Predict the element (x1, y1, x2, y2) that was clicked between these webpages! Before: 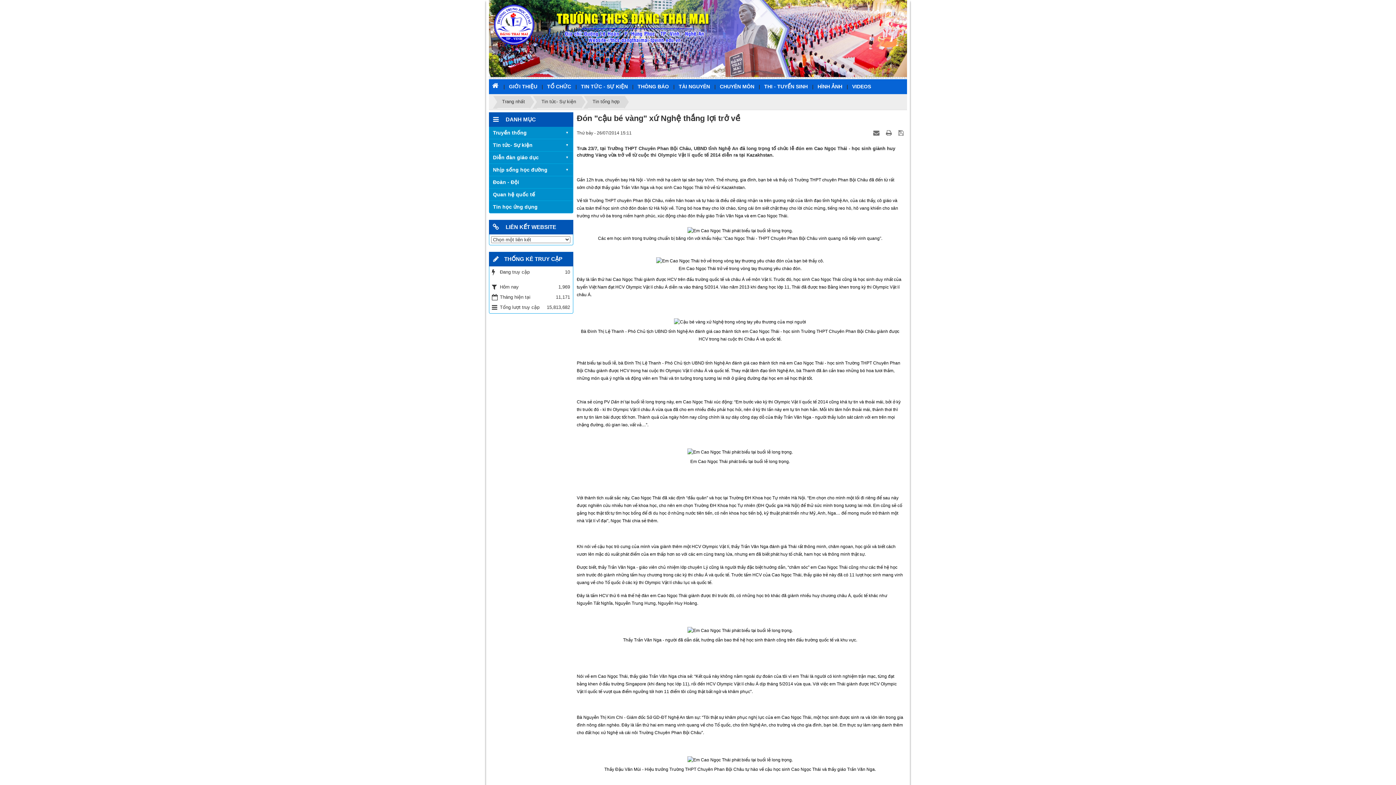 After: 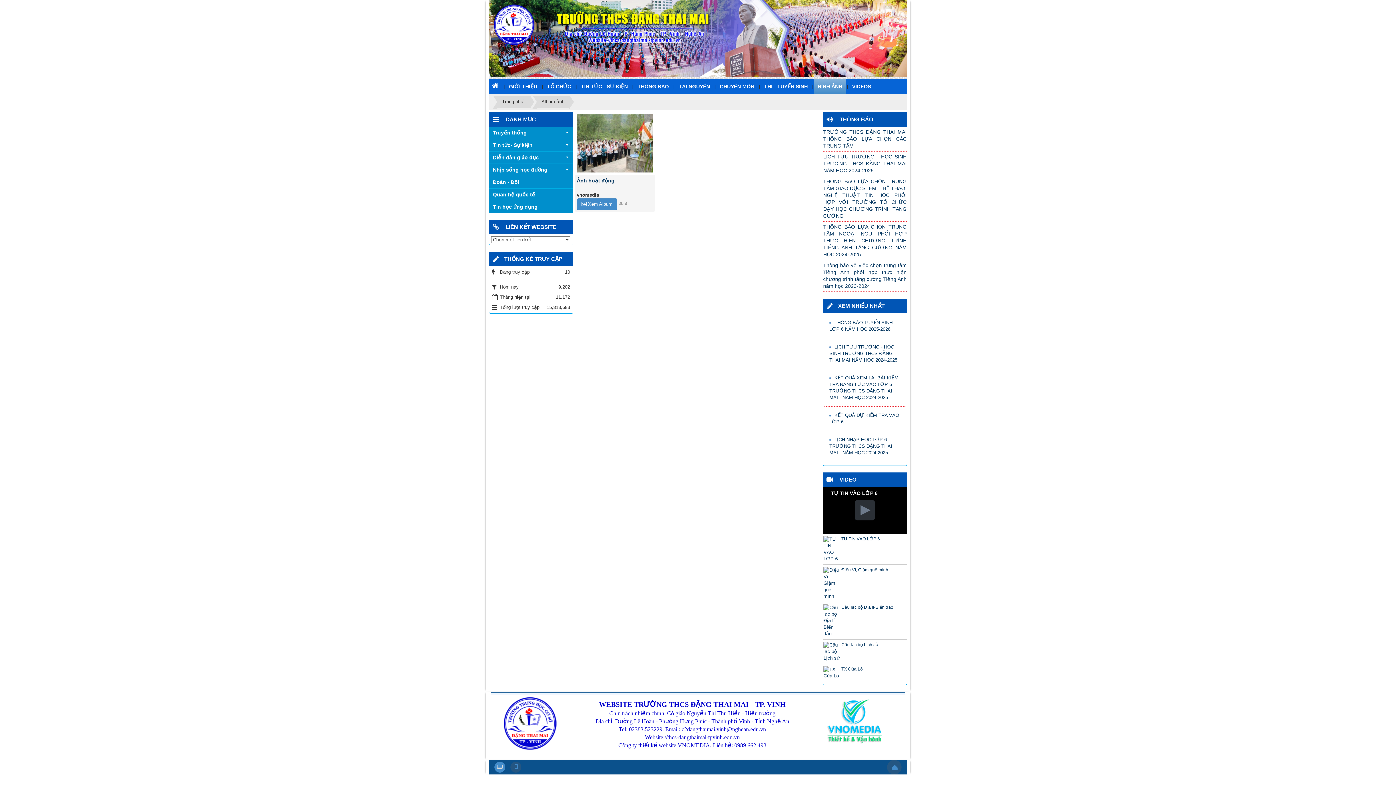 Action: bbox: (813, 79, 846, 93) label: HÌNH ẢNH